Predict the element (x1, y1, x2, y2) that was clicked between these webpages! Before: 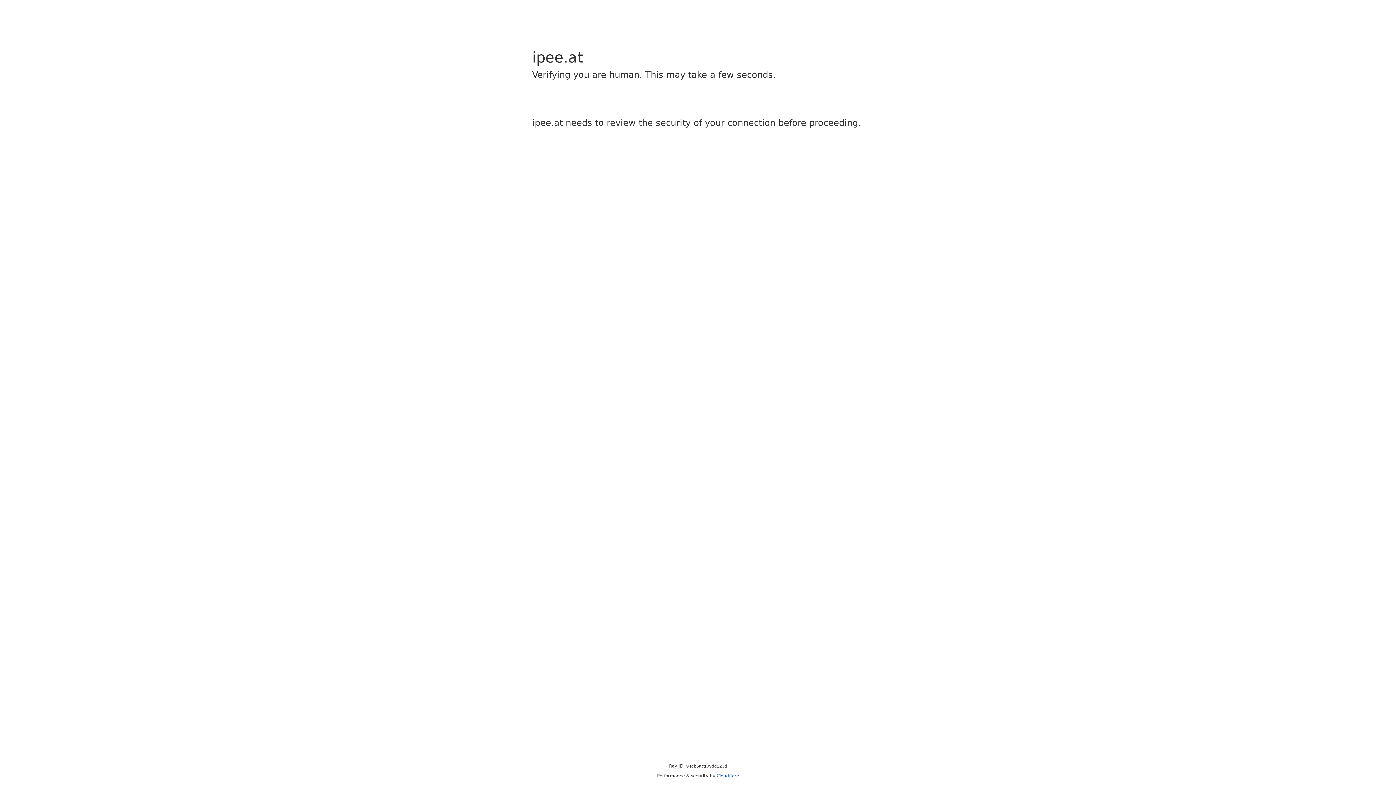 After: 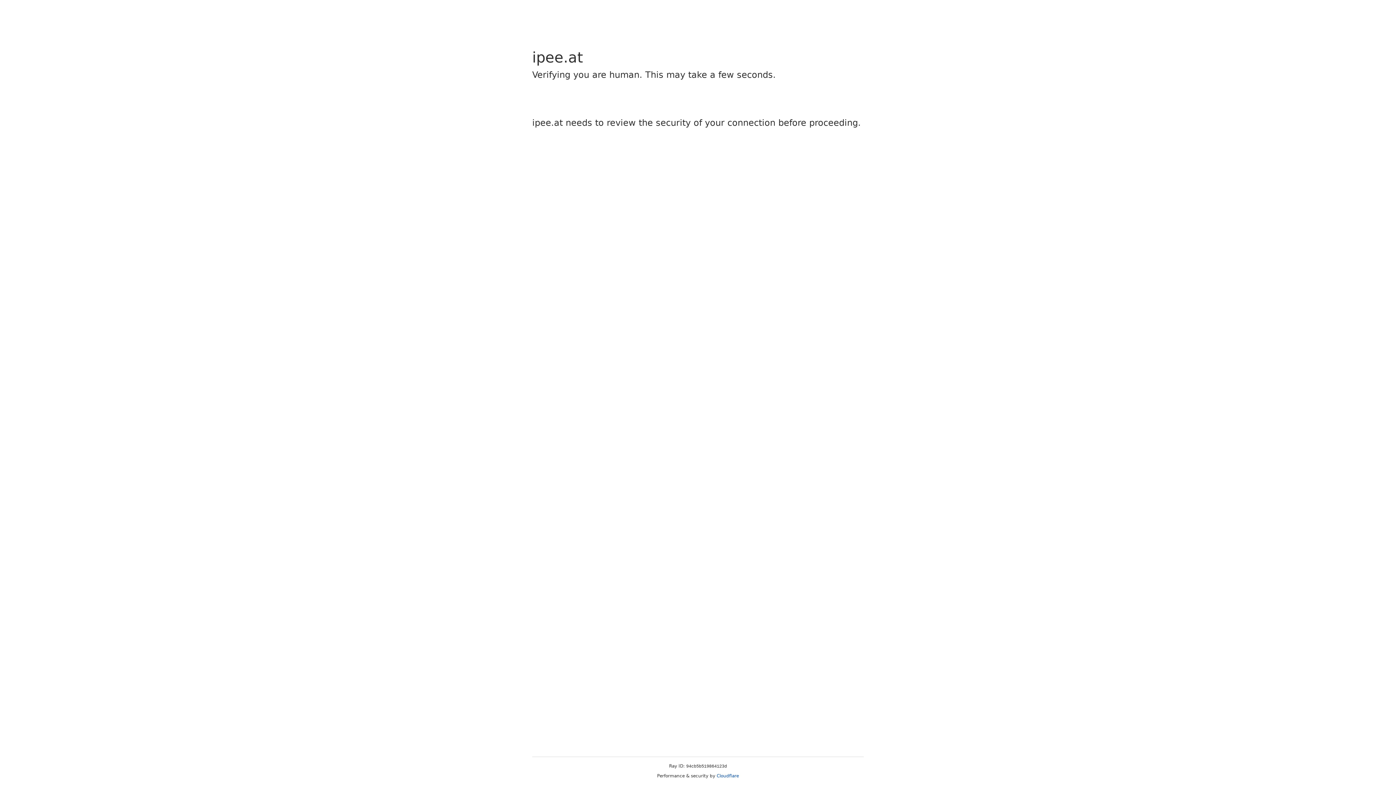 Action: label: Cloudflare bbox: (716, 773, 739, 778)